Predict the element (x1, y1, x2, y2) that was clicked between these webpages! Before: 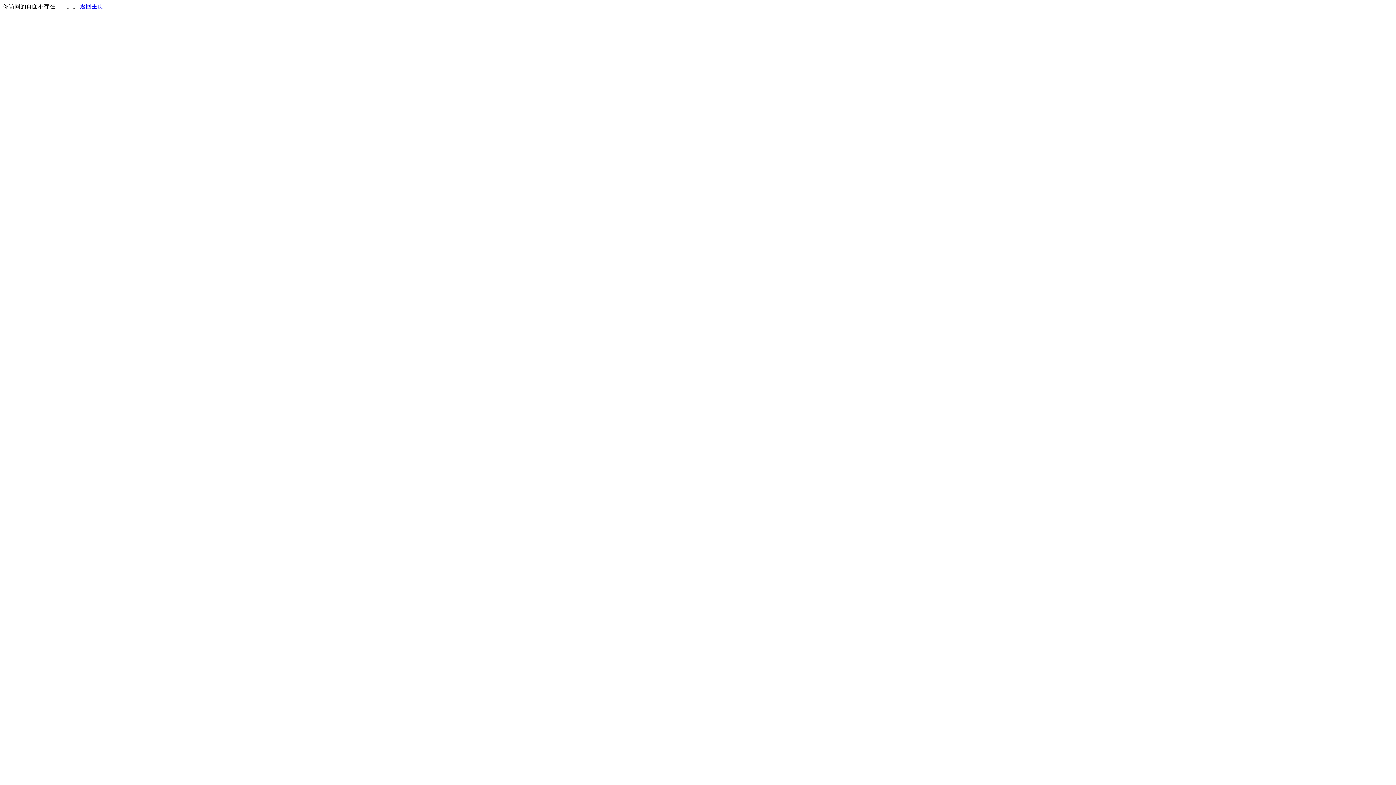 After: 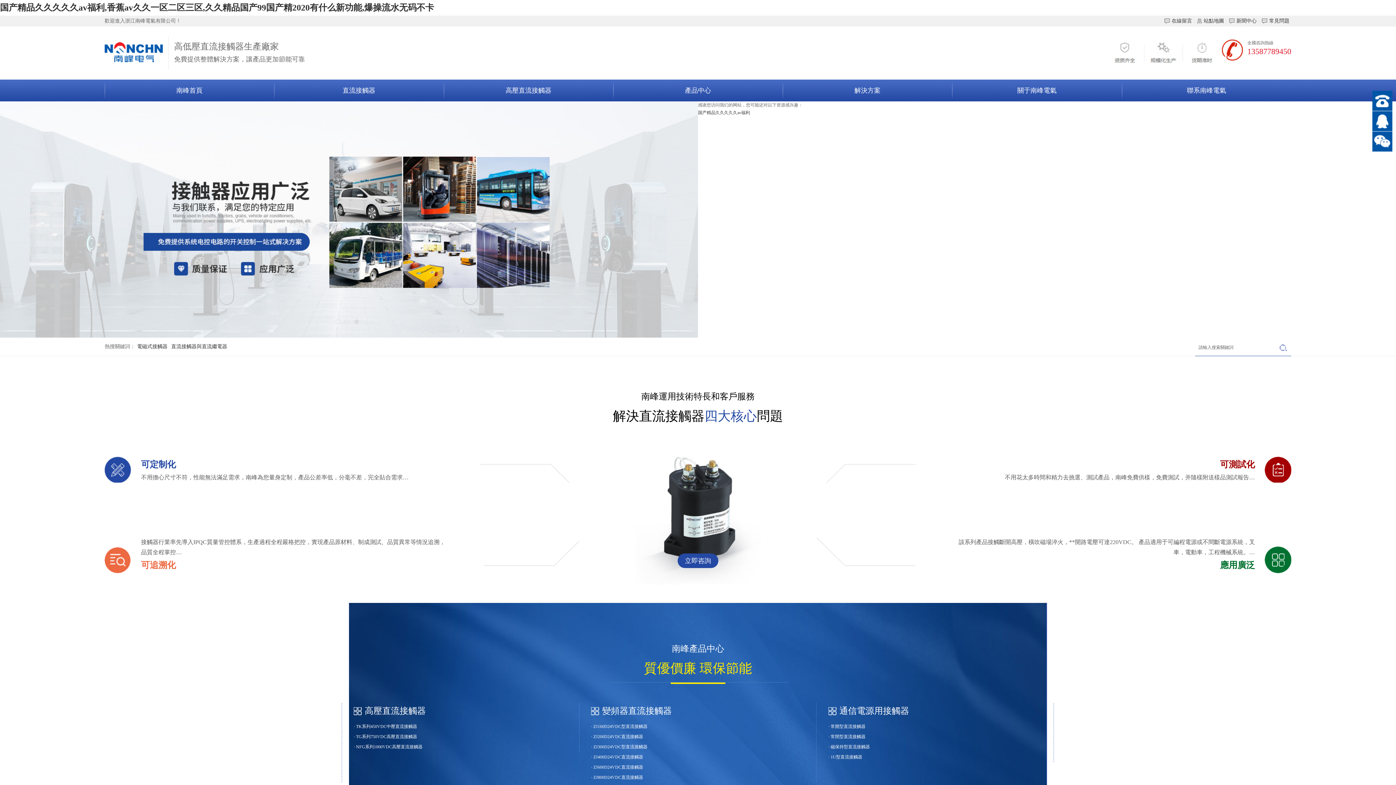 Action: label: 返回主页 bbox: (80, 3, 103, 9)